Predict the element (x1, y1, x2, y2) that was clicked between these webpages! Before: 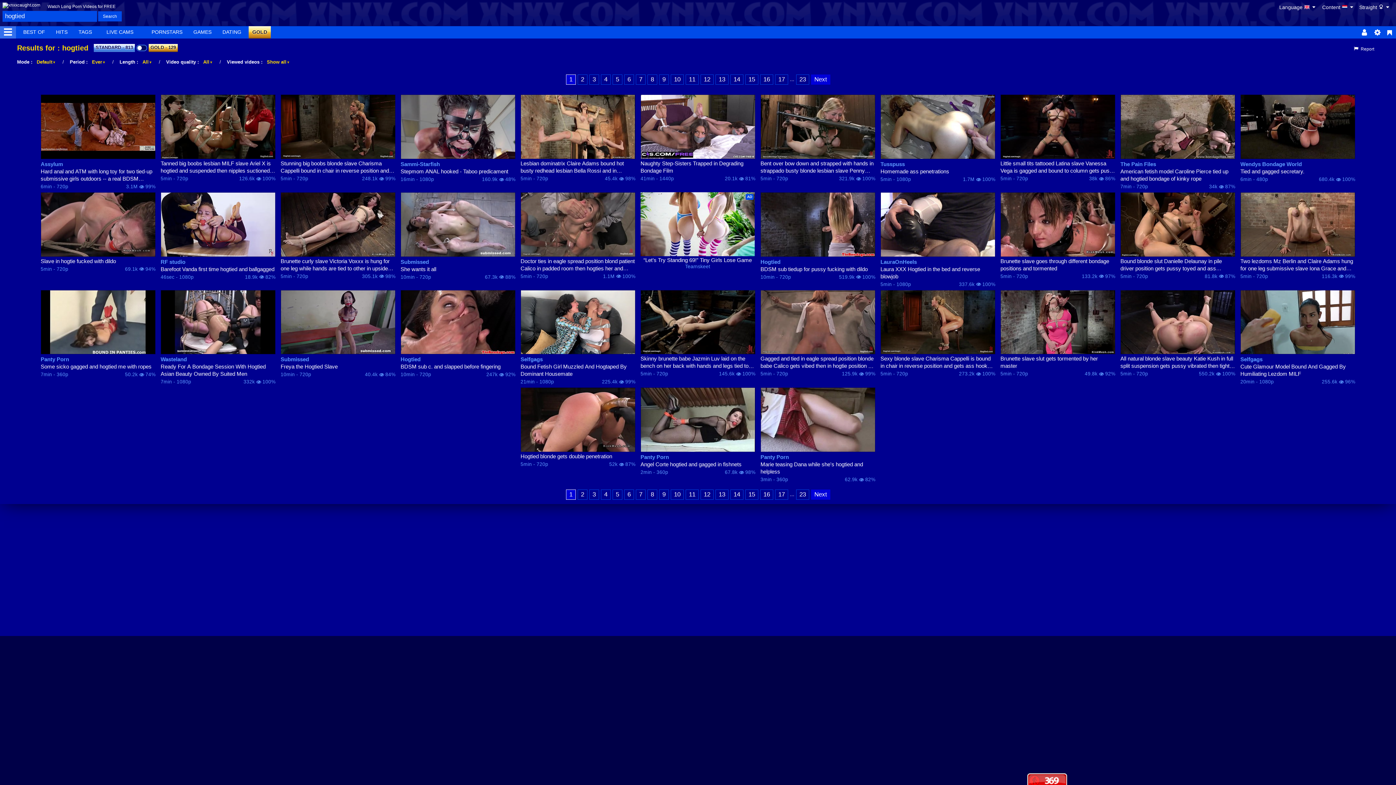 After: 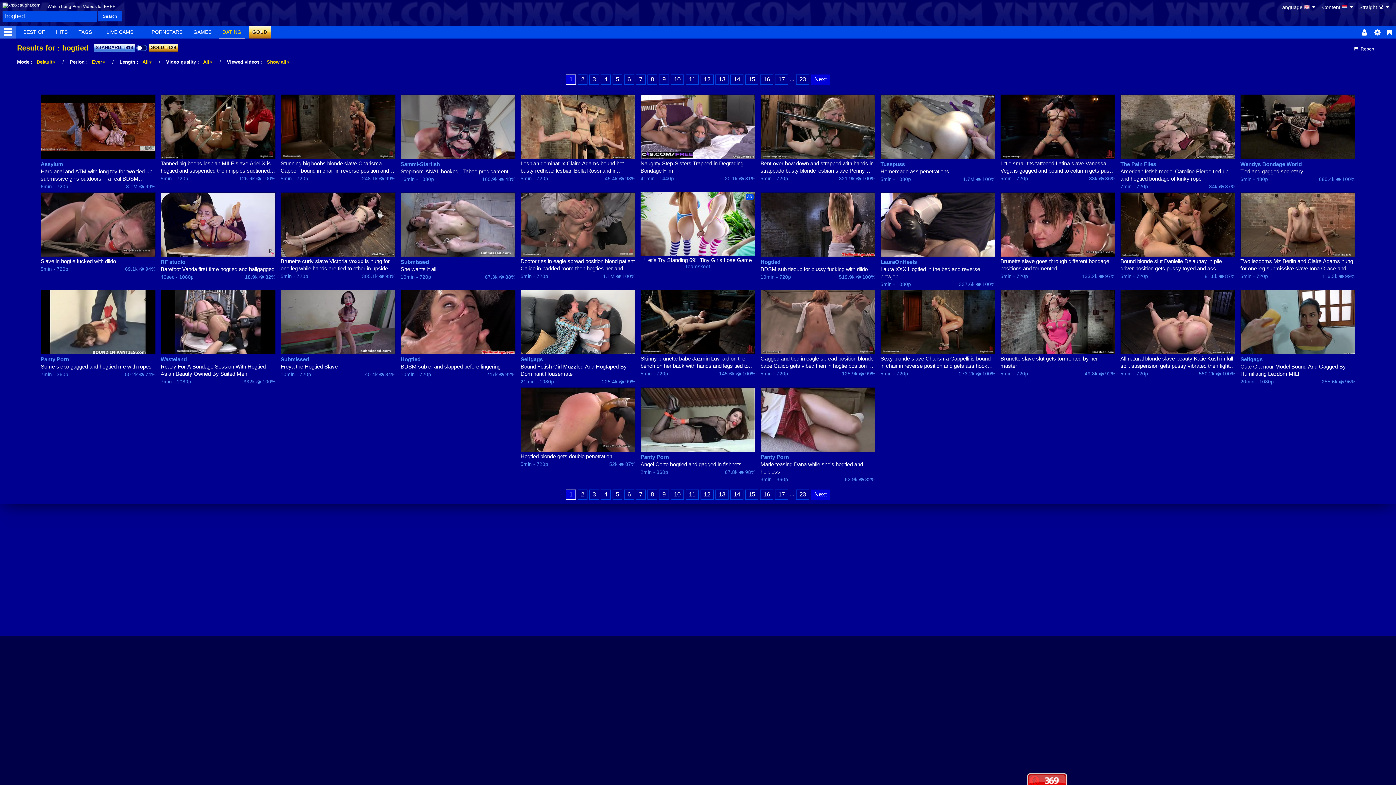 Action: label: DATING bbox: (218, 26, 245, 38)